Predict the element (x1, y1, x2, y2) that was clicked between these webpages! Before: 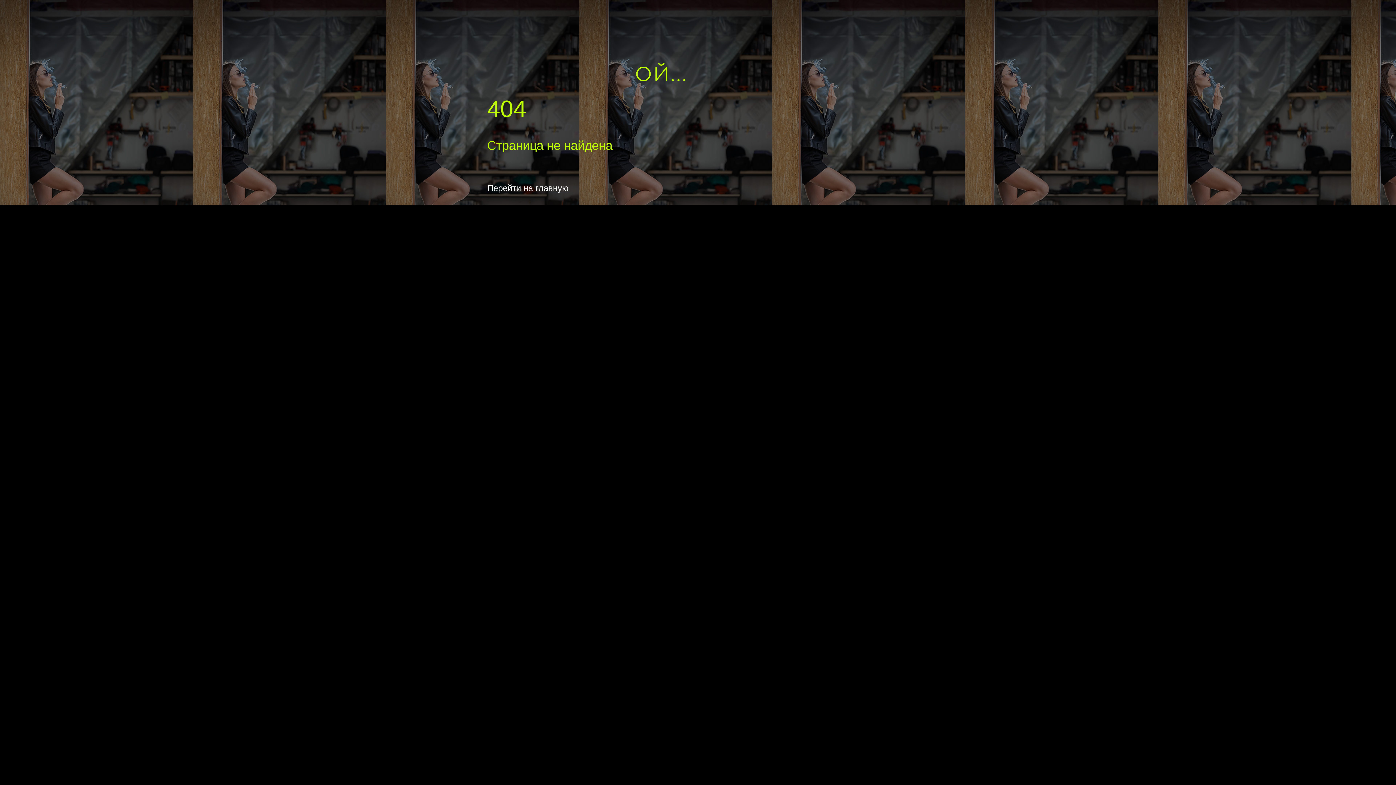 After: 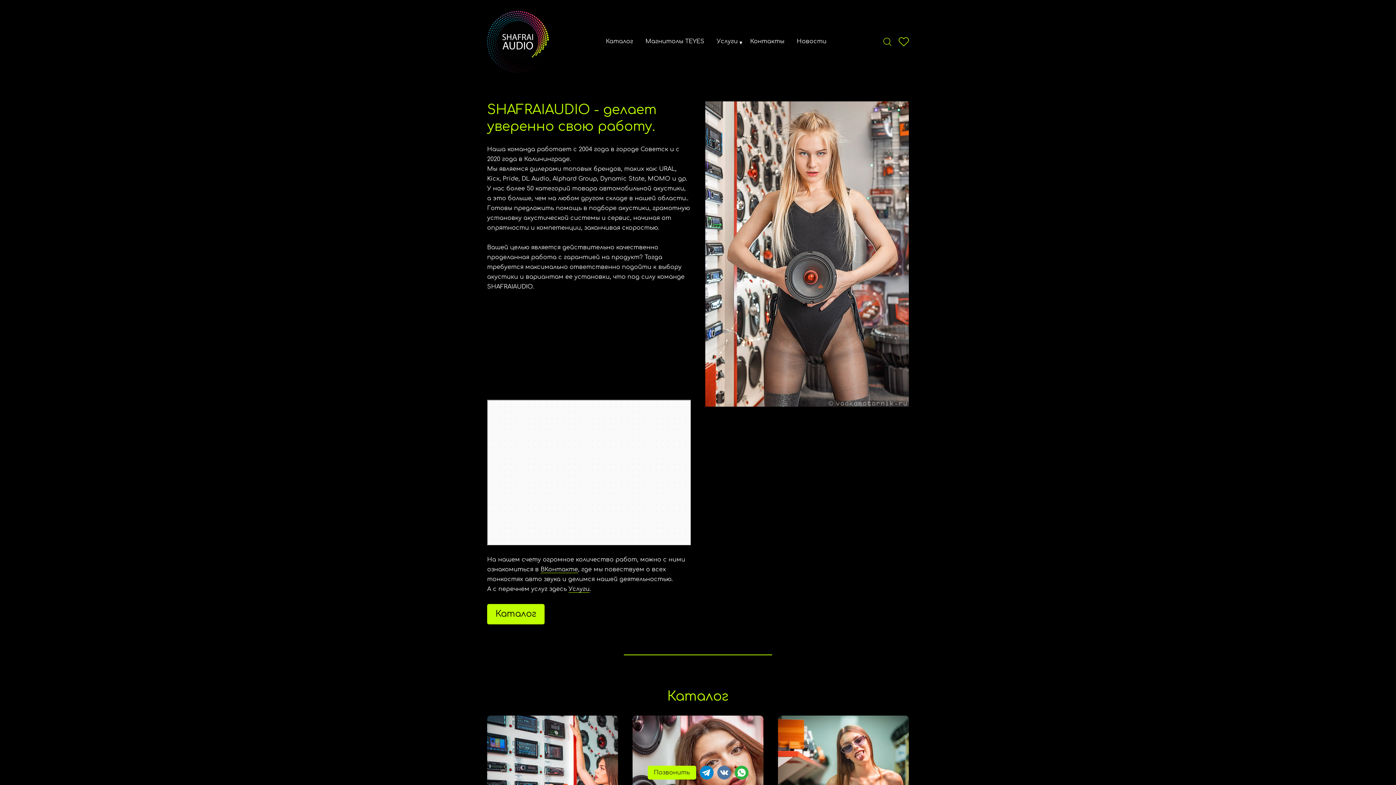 Action: label: Перейти на главную bbox: (487, 183, 568, 193)